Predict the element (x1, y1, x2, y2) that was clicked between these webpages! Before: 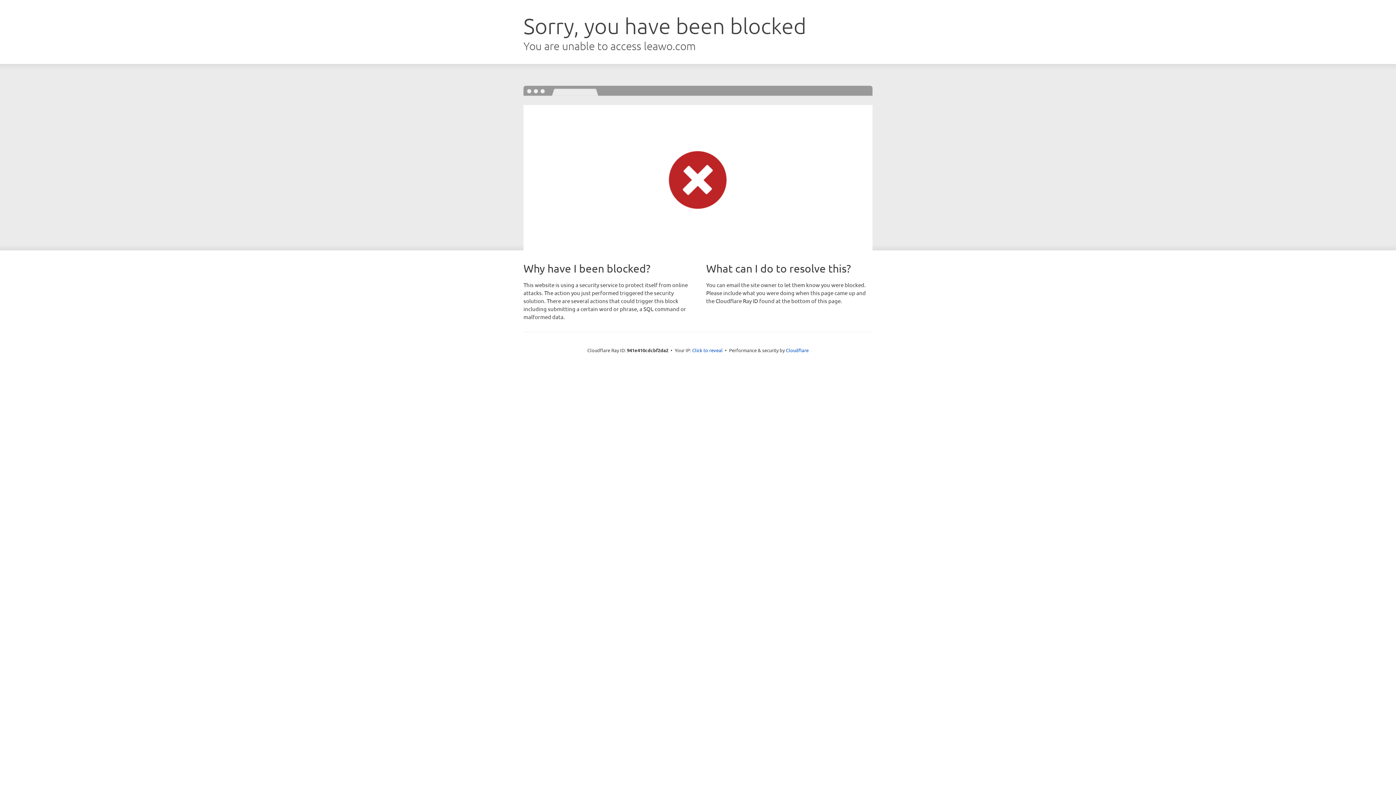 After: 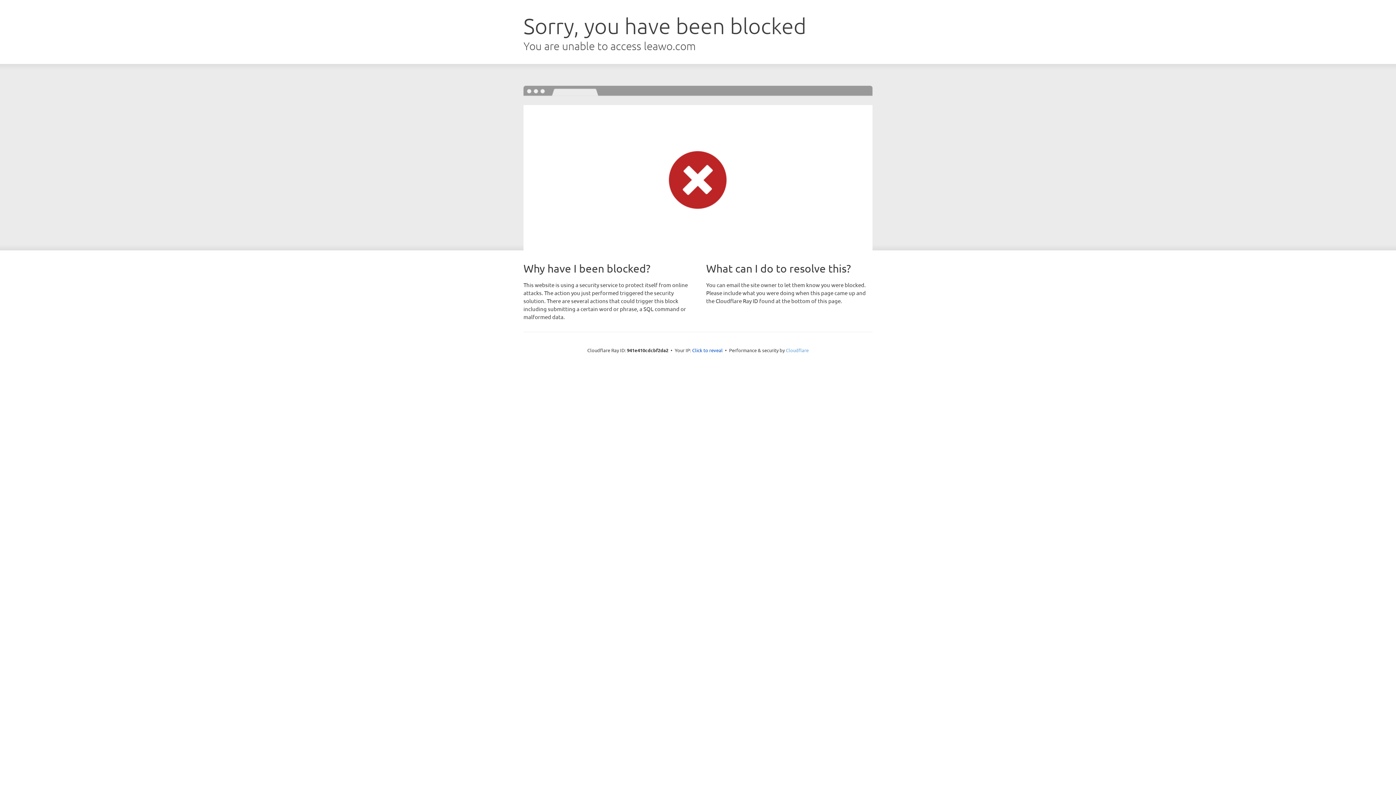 Action: label: Cloudflare bbox: (786, 347, 808, 353)